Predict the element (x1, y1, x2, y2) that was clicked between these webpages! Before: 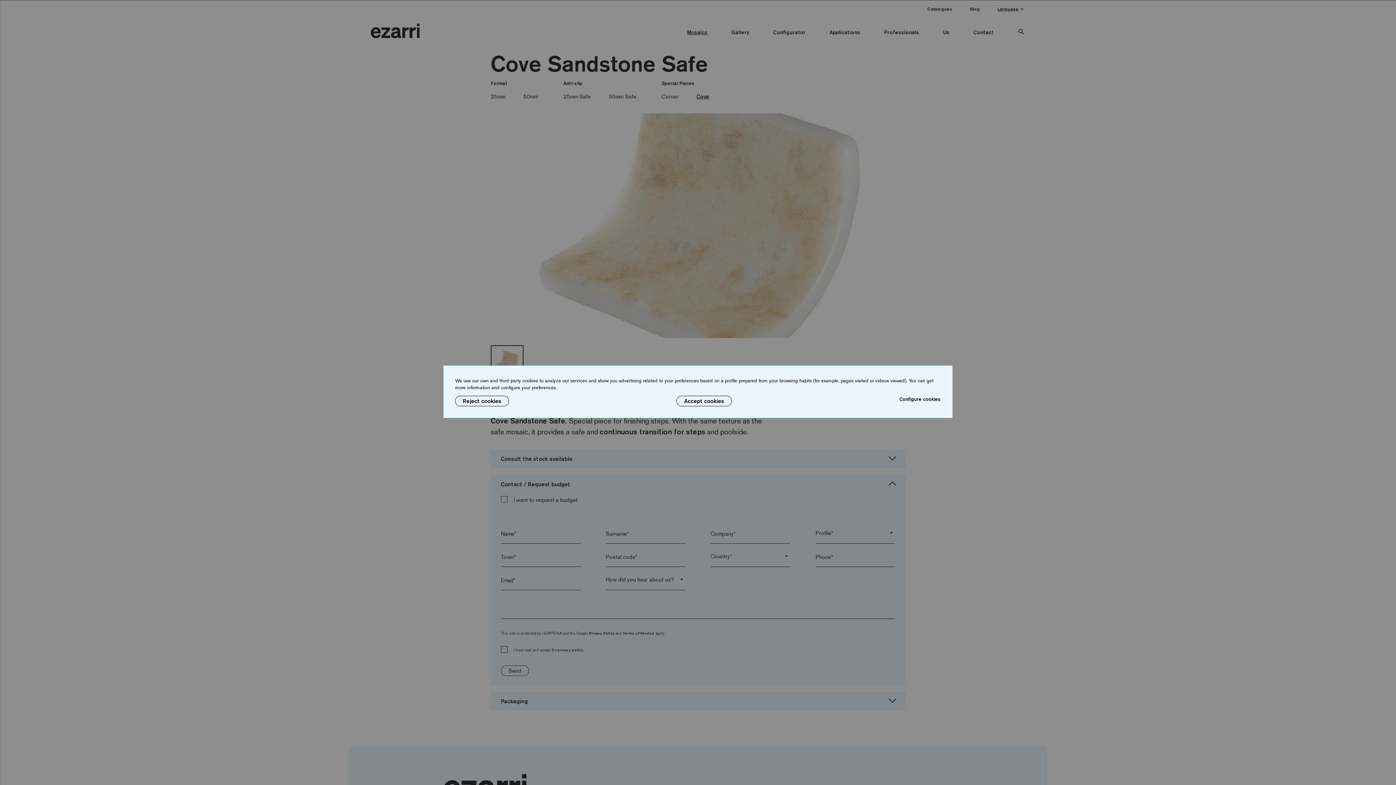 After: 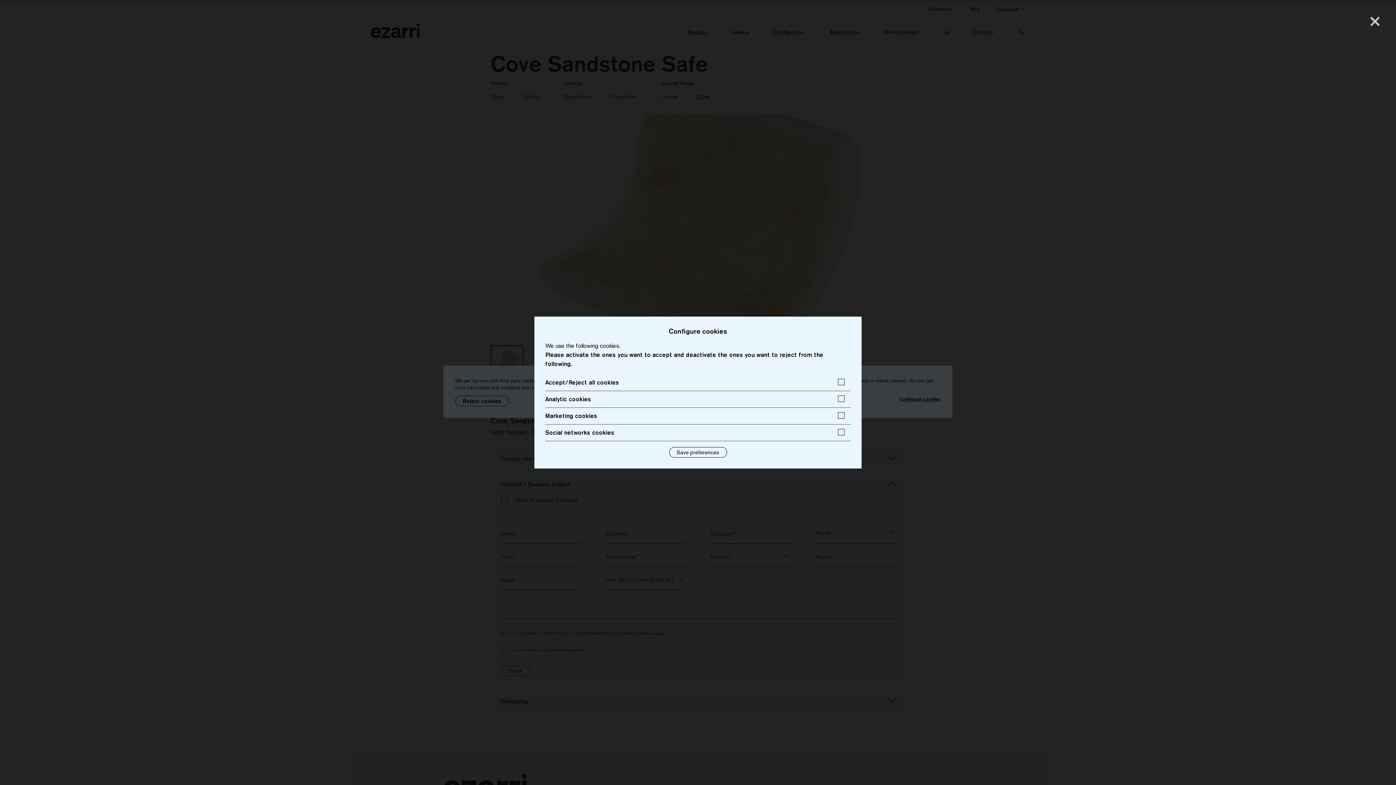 Action: bbox: (899, 396, 941, 406) label: Configure cookies